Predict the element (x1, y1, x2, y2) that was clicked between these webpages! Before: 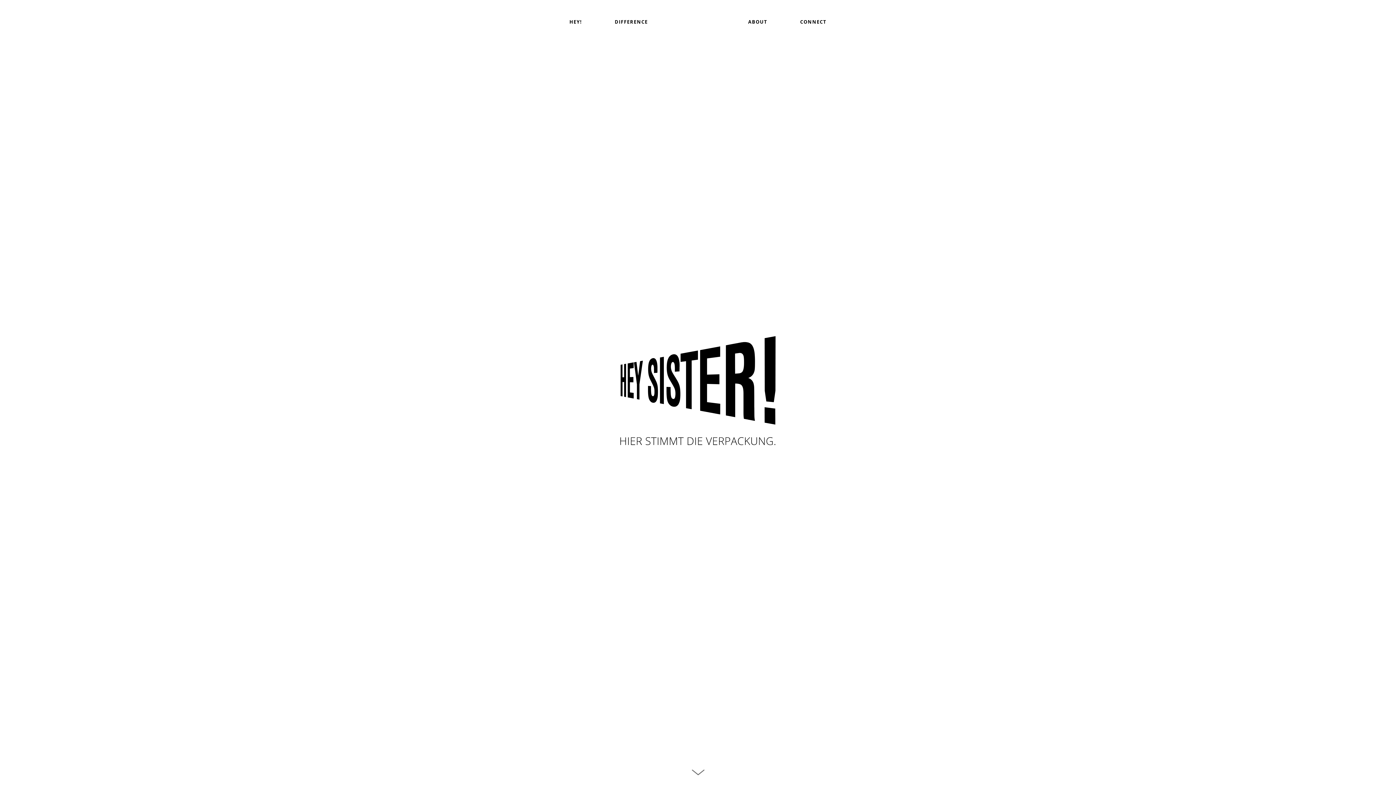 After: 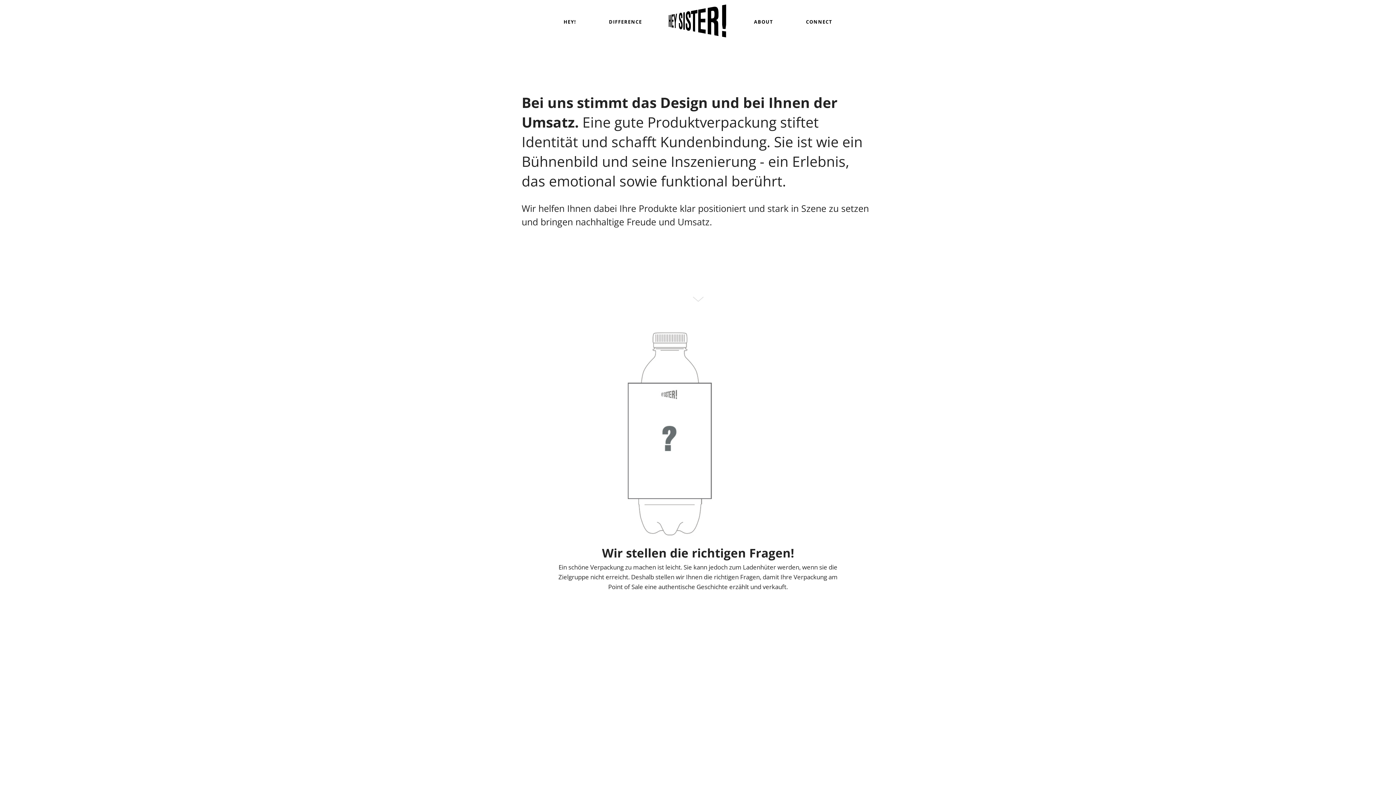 Action: bbox: (598, 16, 648, 25) label: DIFFERENCE